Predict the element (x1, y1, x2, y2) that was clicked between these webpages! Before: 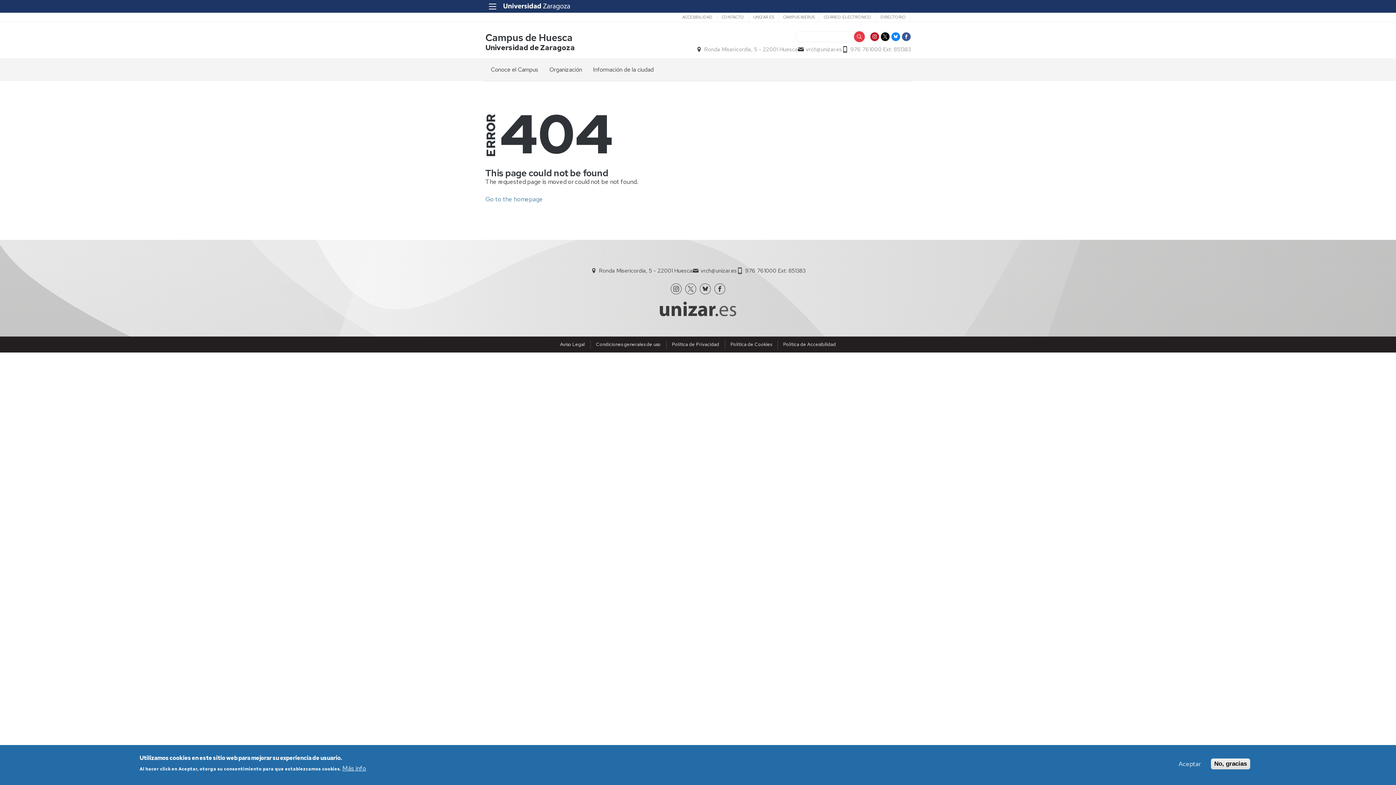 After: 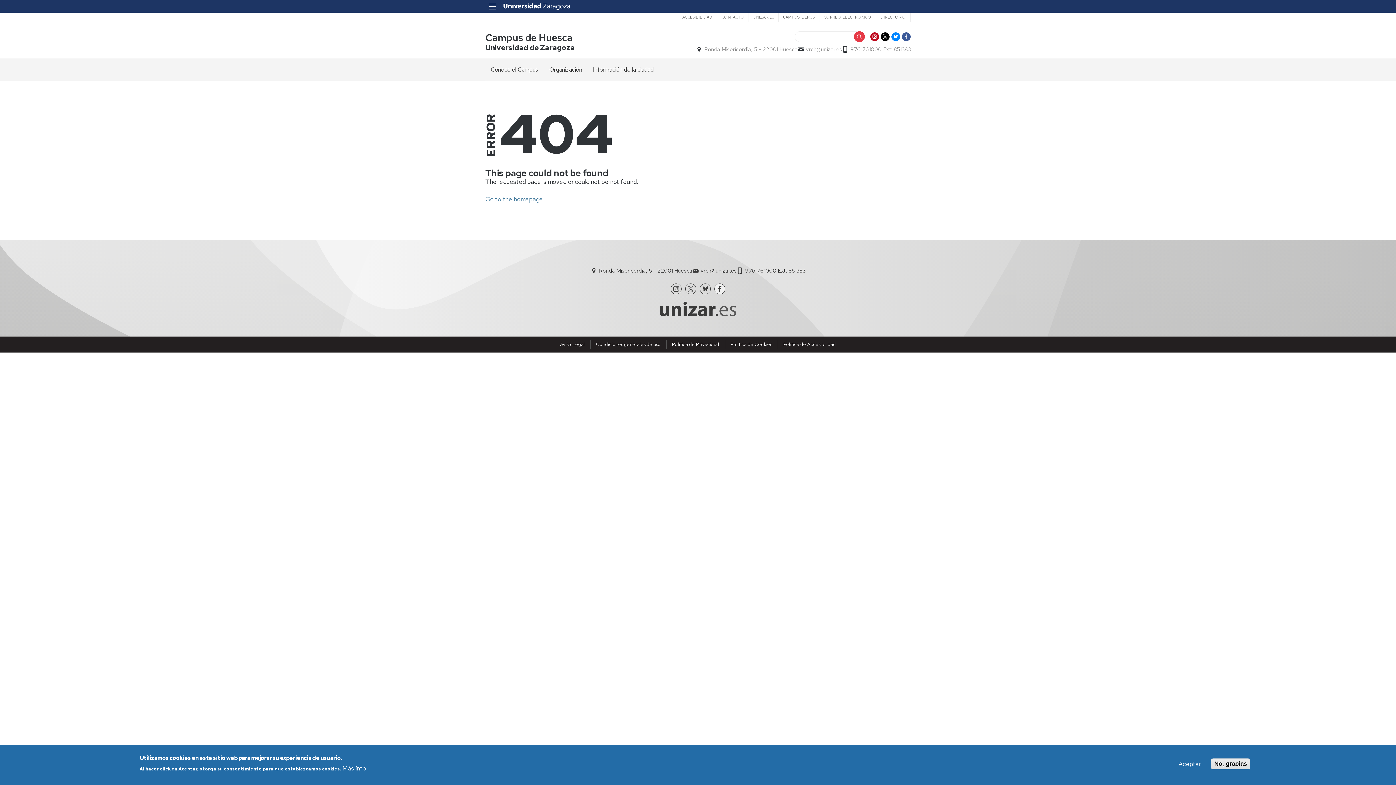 Action: bbox: (714, 283, 725, 294)